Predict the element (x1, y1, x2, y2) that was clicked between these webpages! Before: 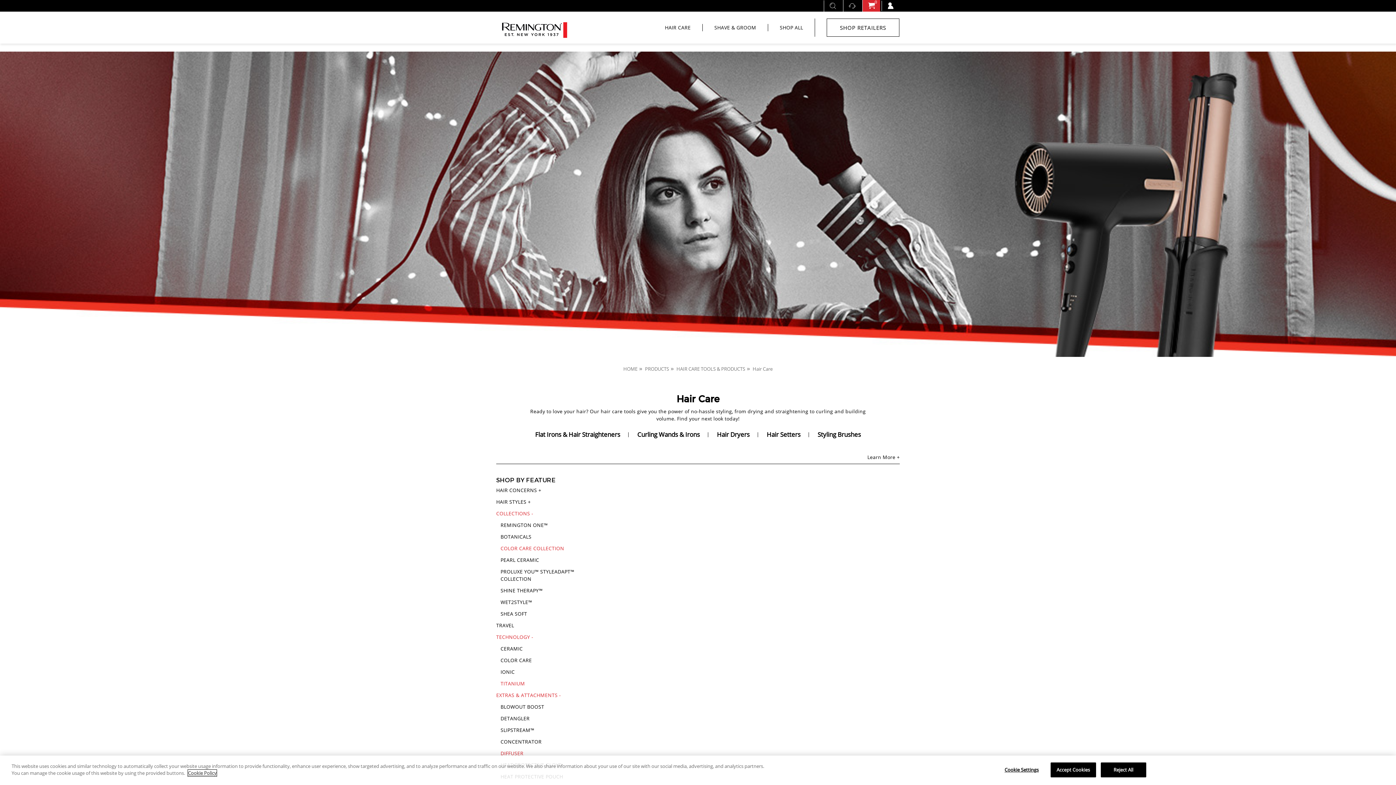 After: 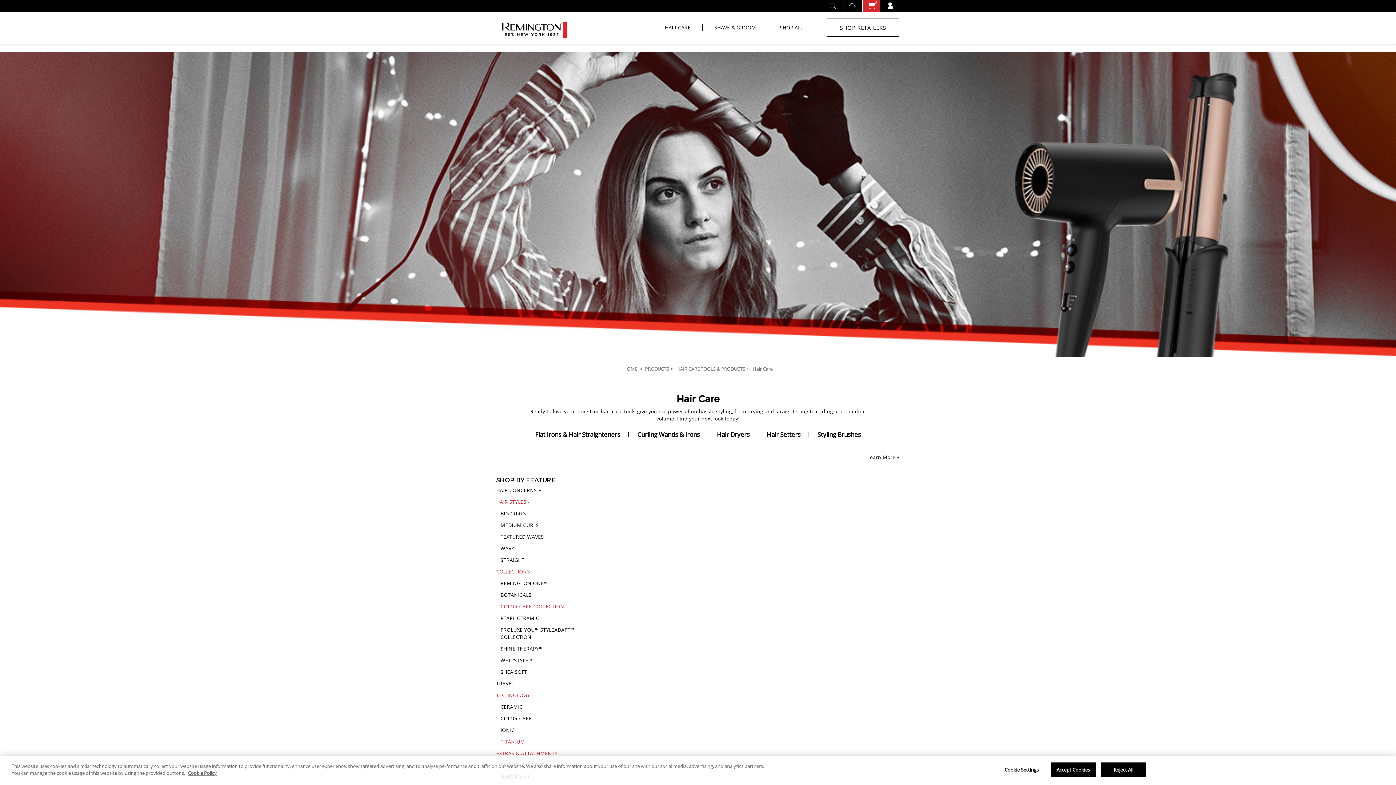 Action: bbox: (496, 498, 589, 505) label: HAIR STYLES